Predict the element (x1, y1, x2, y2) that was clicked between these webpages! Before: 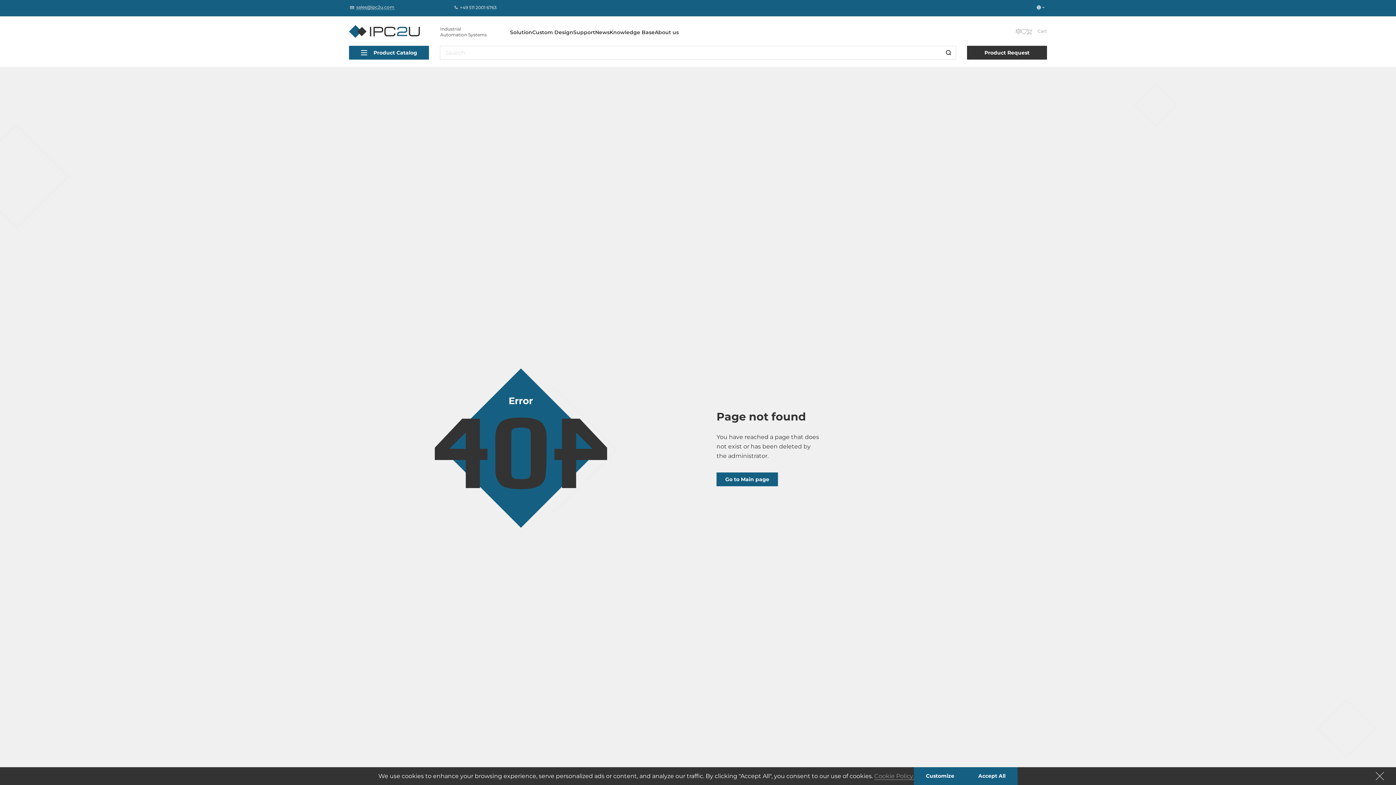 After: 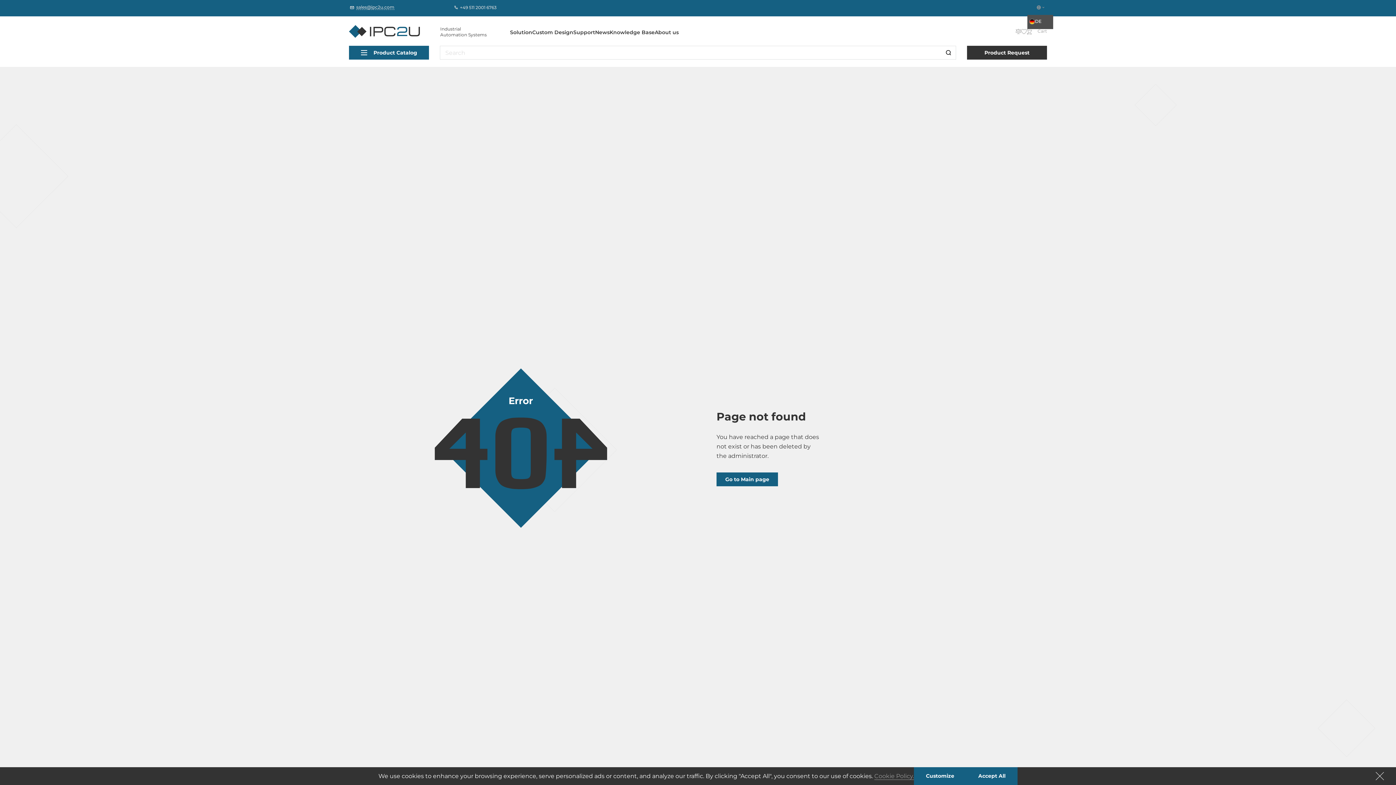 Action: bbox: (1033, 3, 1048, 11)